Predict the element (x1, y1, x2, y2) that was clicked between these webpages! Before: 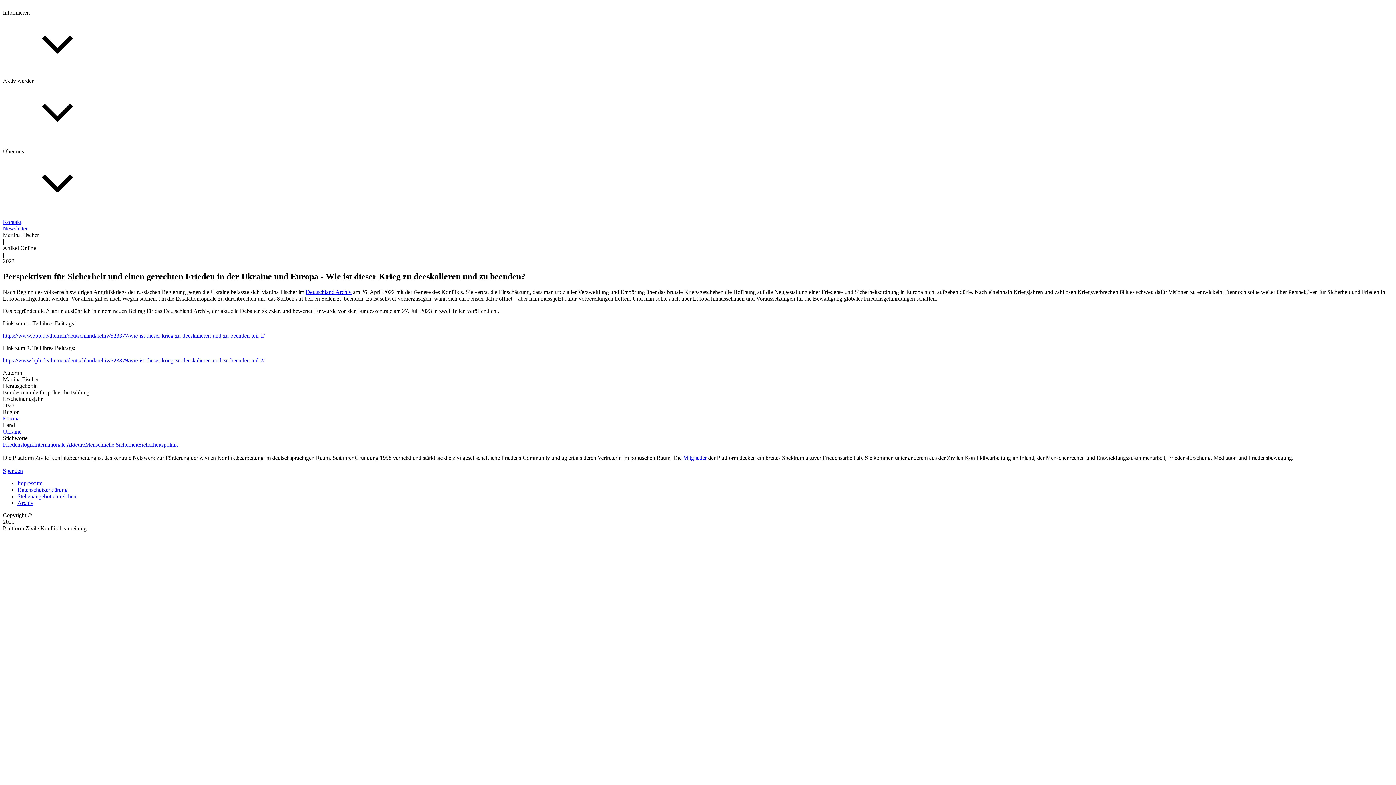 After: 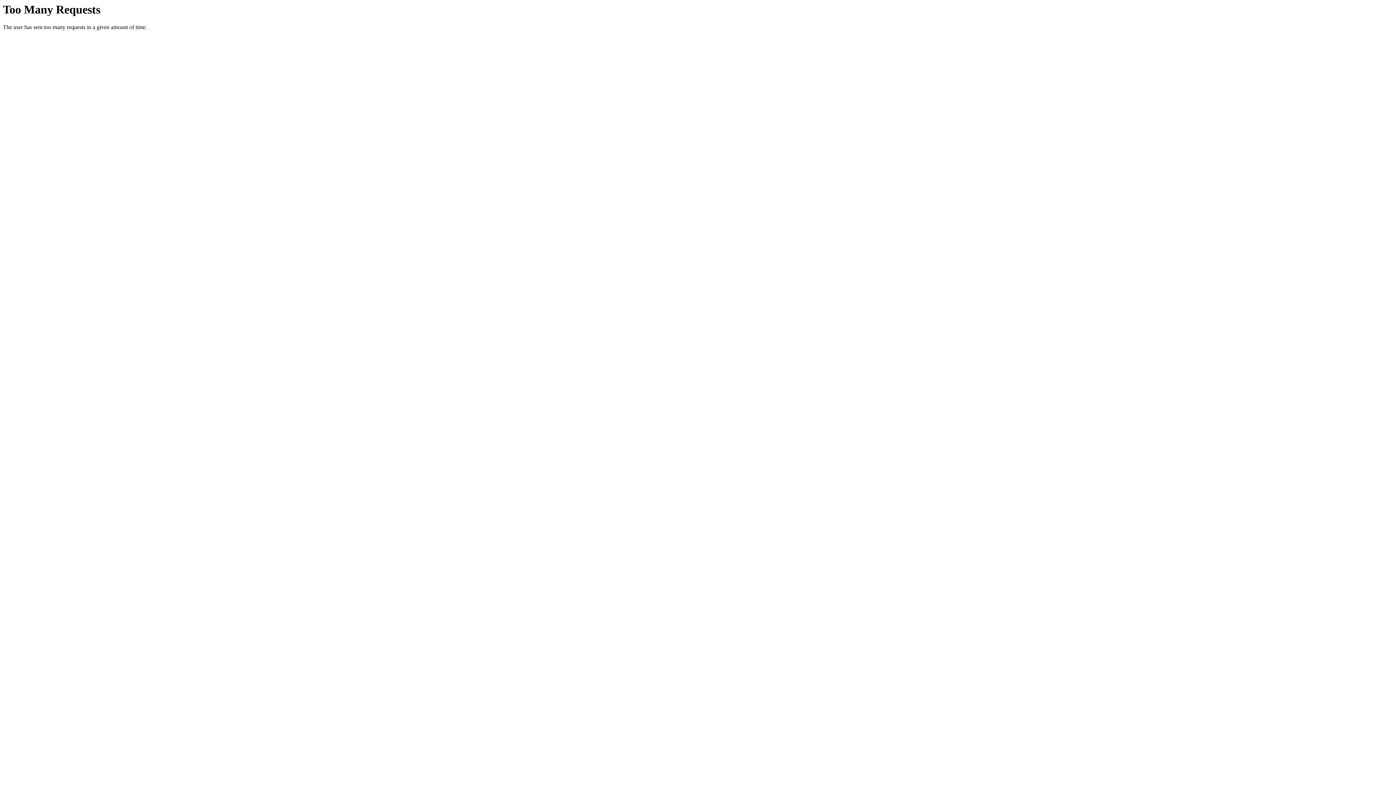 Action: bbox: (138, 441, 178, 448) label: Sicherheitspolitik